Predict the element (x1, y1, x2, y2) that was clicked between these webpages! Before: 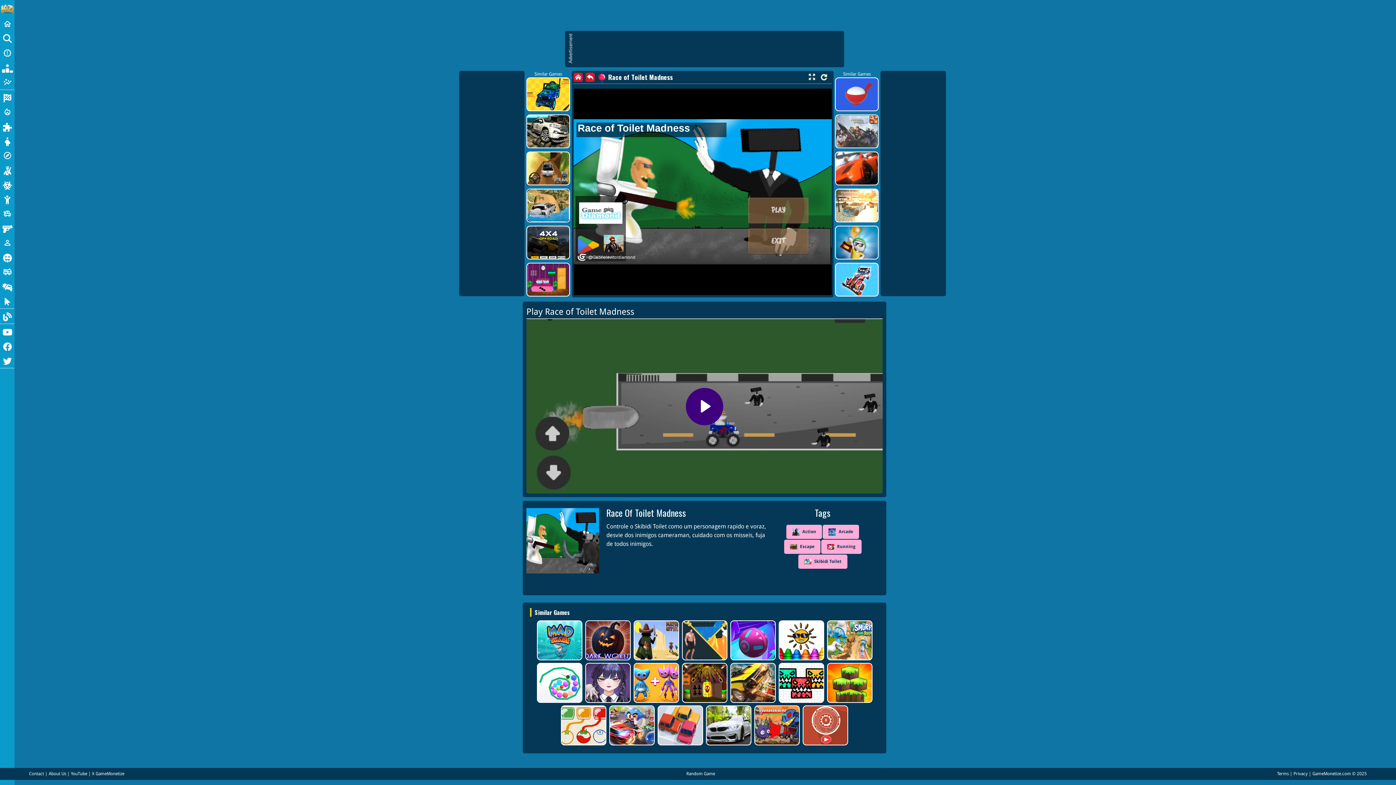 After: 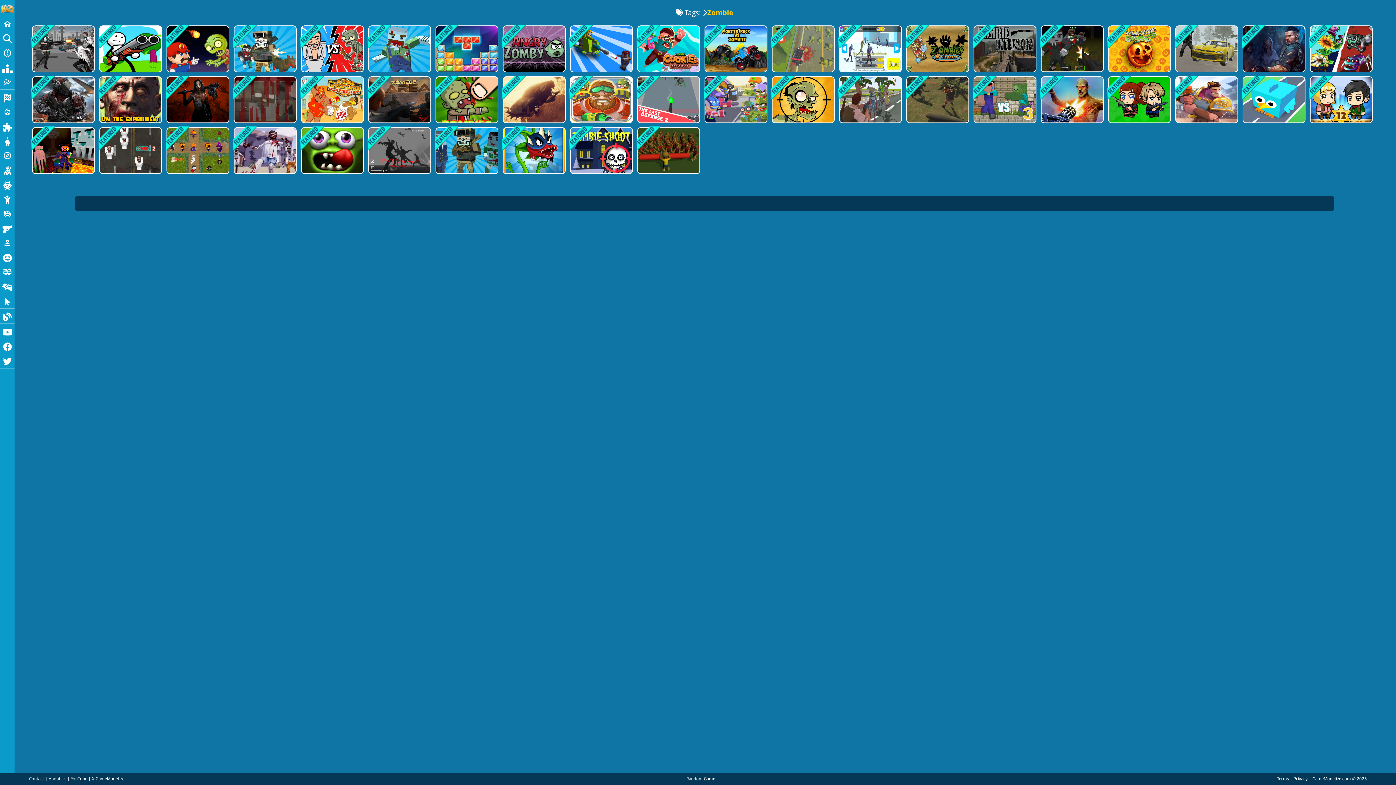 Action: bbox: (0, 177, 14, 192) label: Zombie